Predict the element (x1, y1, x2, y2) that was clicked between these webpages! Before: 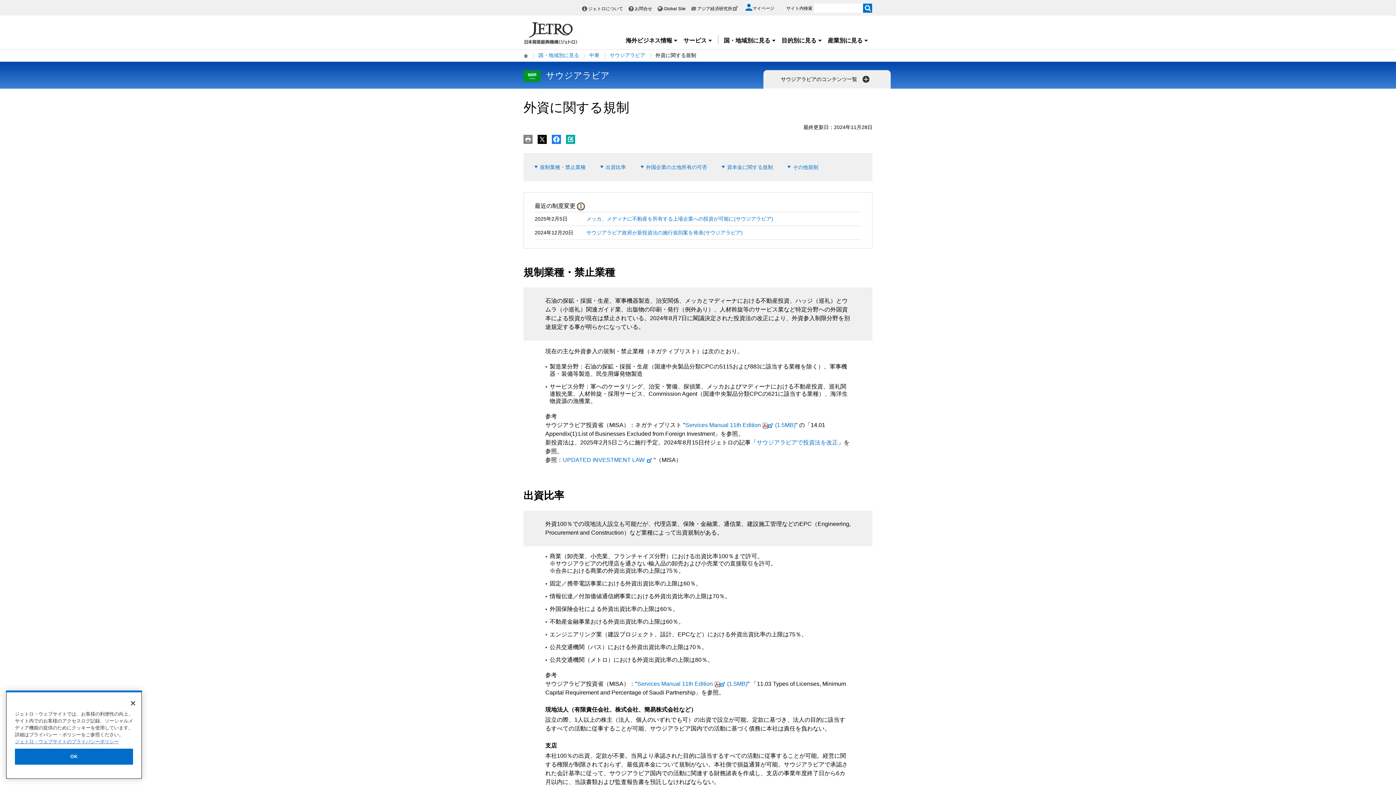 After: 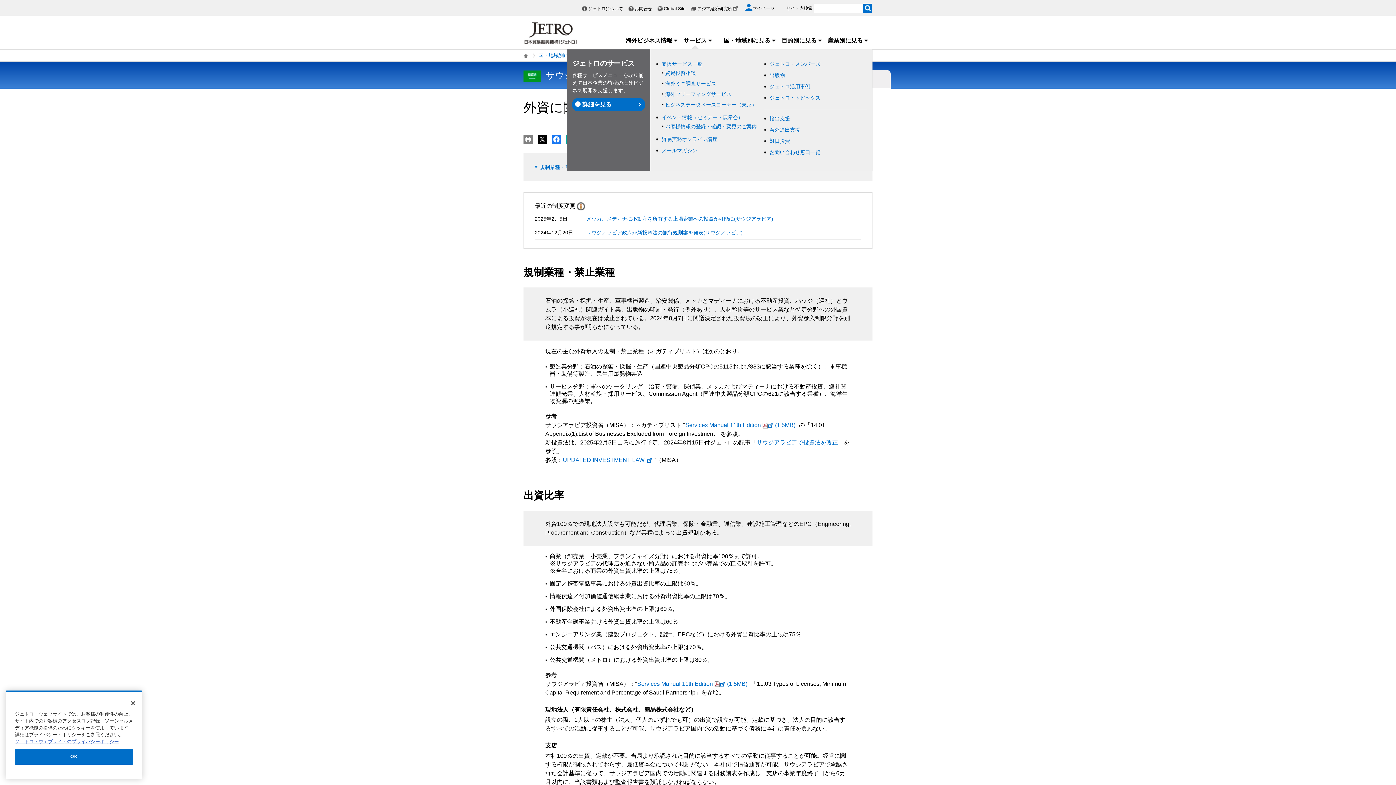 Action: bbox: (683, 37, 712, 43) label: サービス